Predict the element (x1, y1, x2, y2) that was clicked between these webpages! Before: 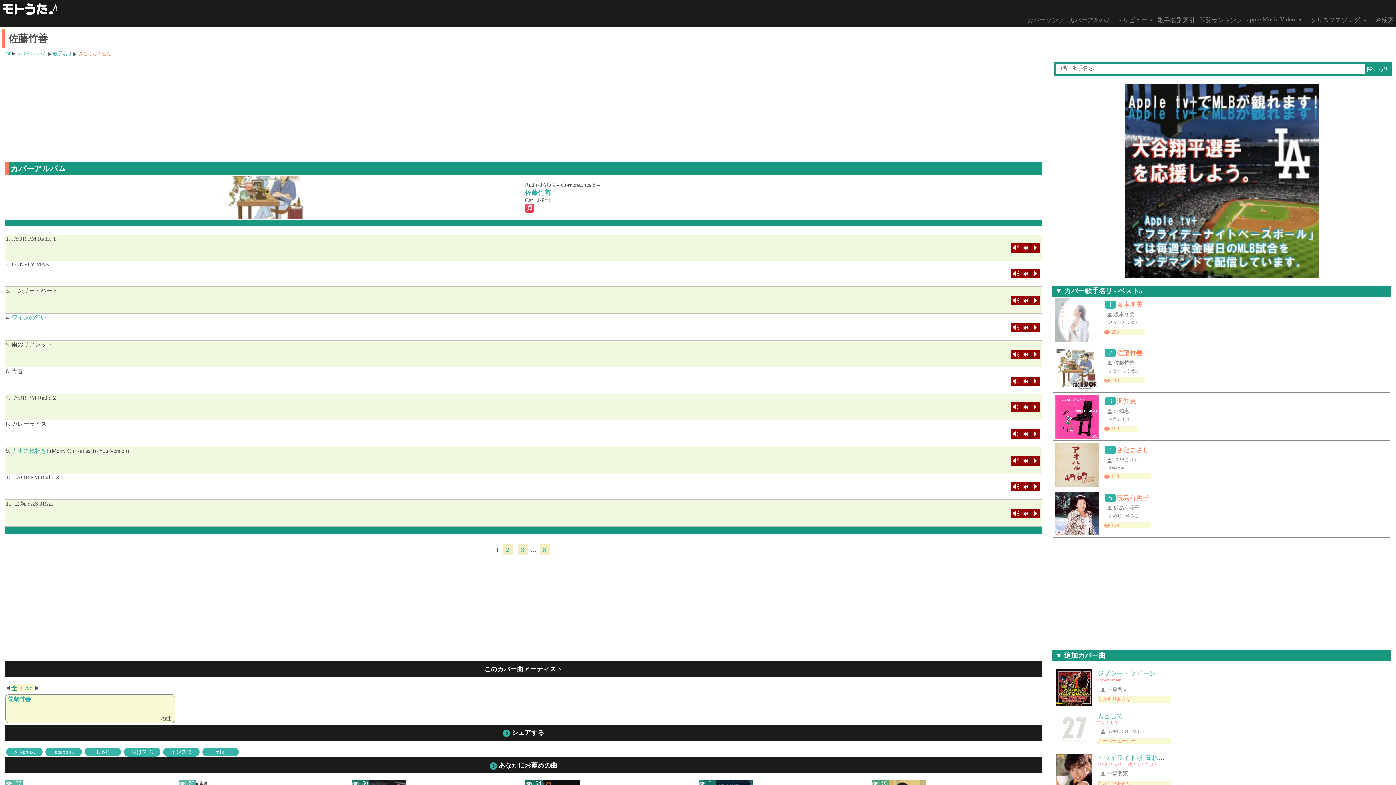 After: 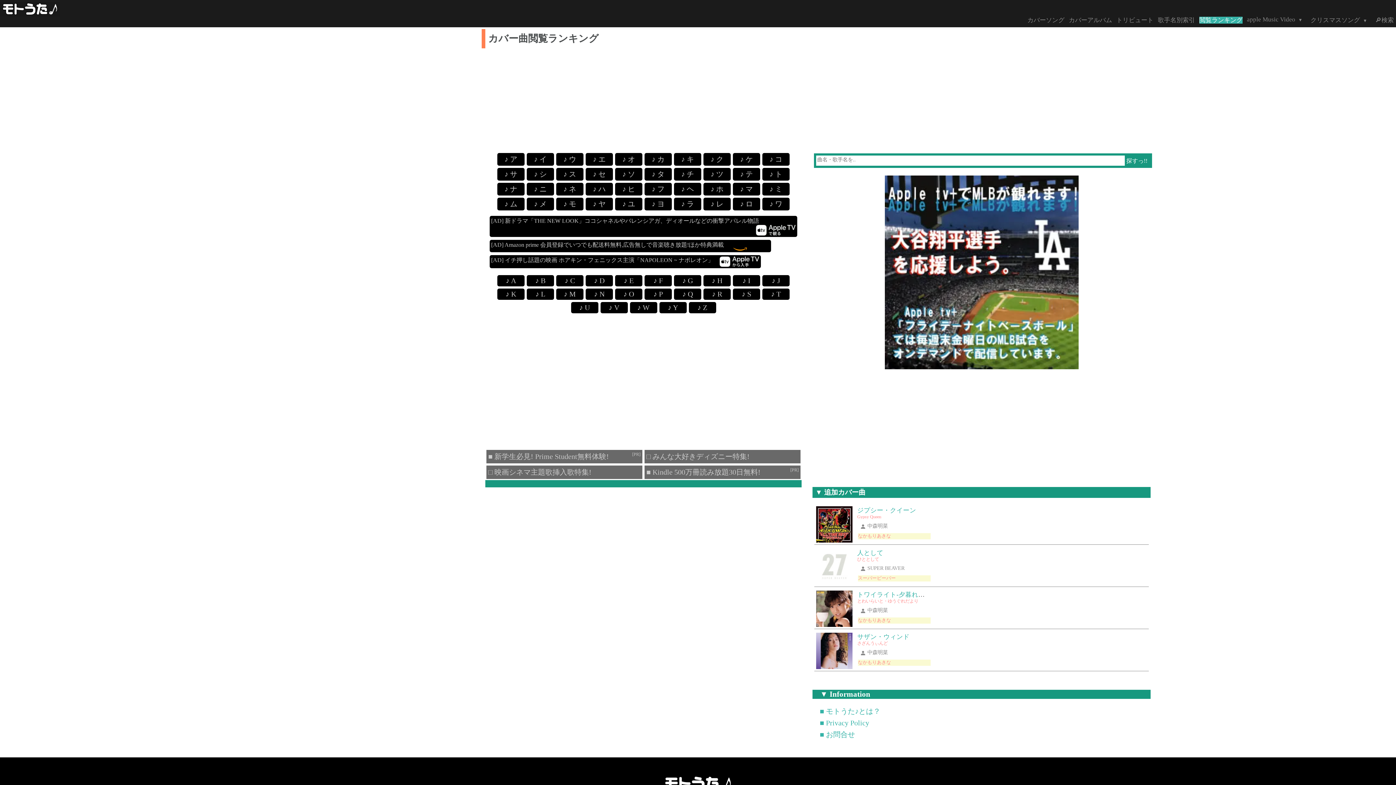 Action: bbox: (1199, 16, 1242, 23) label: 閲覧ランキング